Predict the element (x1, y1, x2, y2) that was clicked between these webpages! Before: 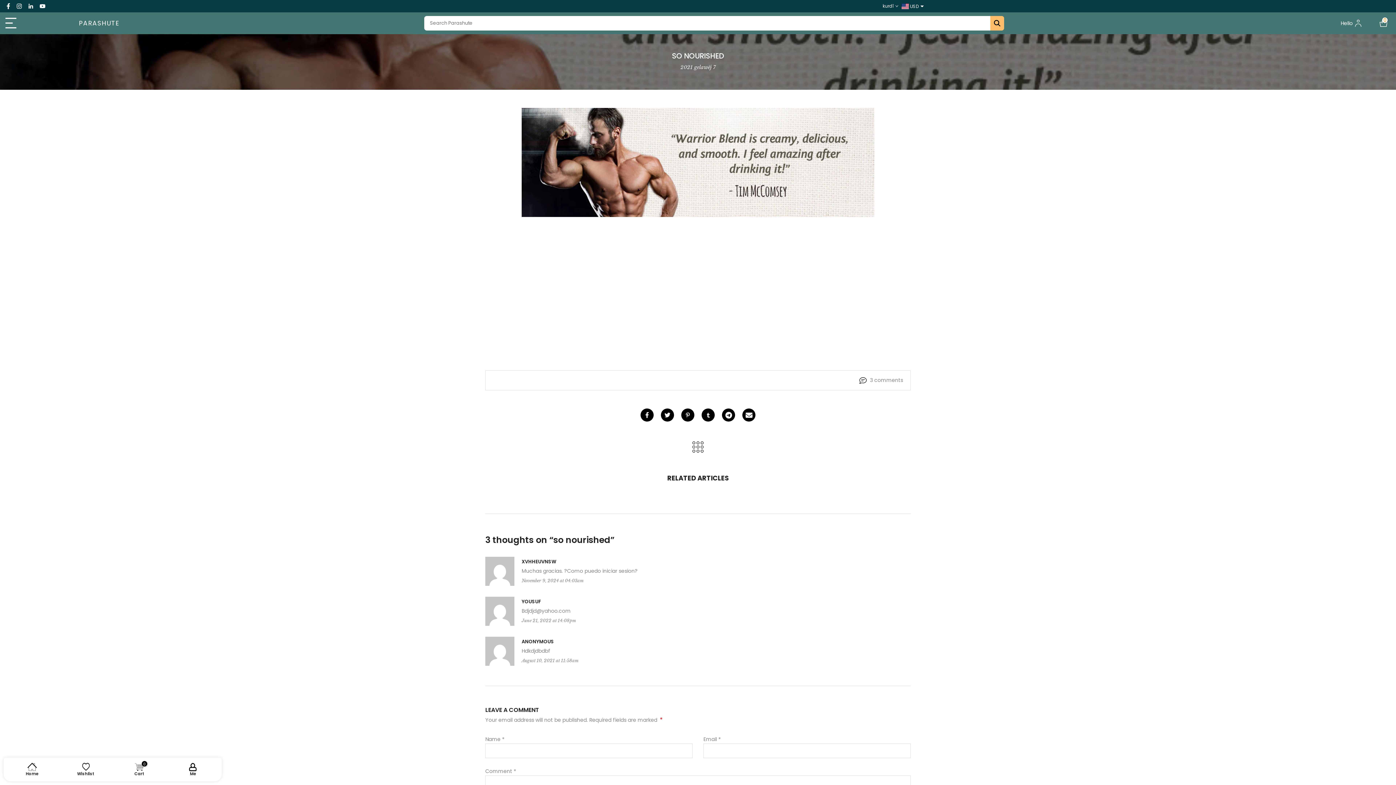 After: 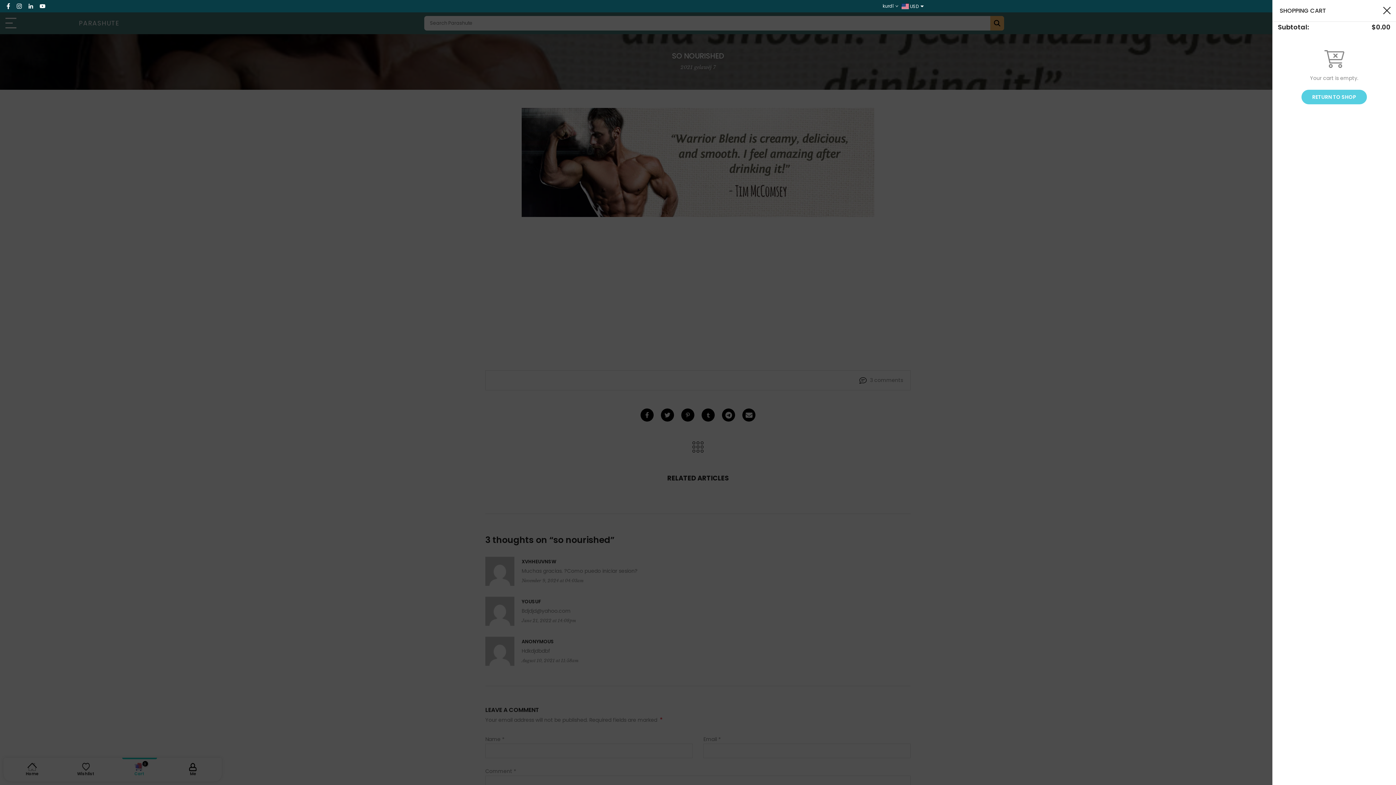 Action: bbox: (112, 761, 166, 778) label: 0
Cart